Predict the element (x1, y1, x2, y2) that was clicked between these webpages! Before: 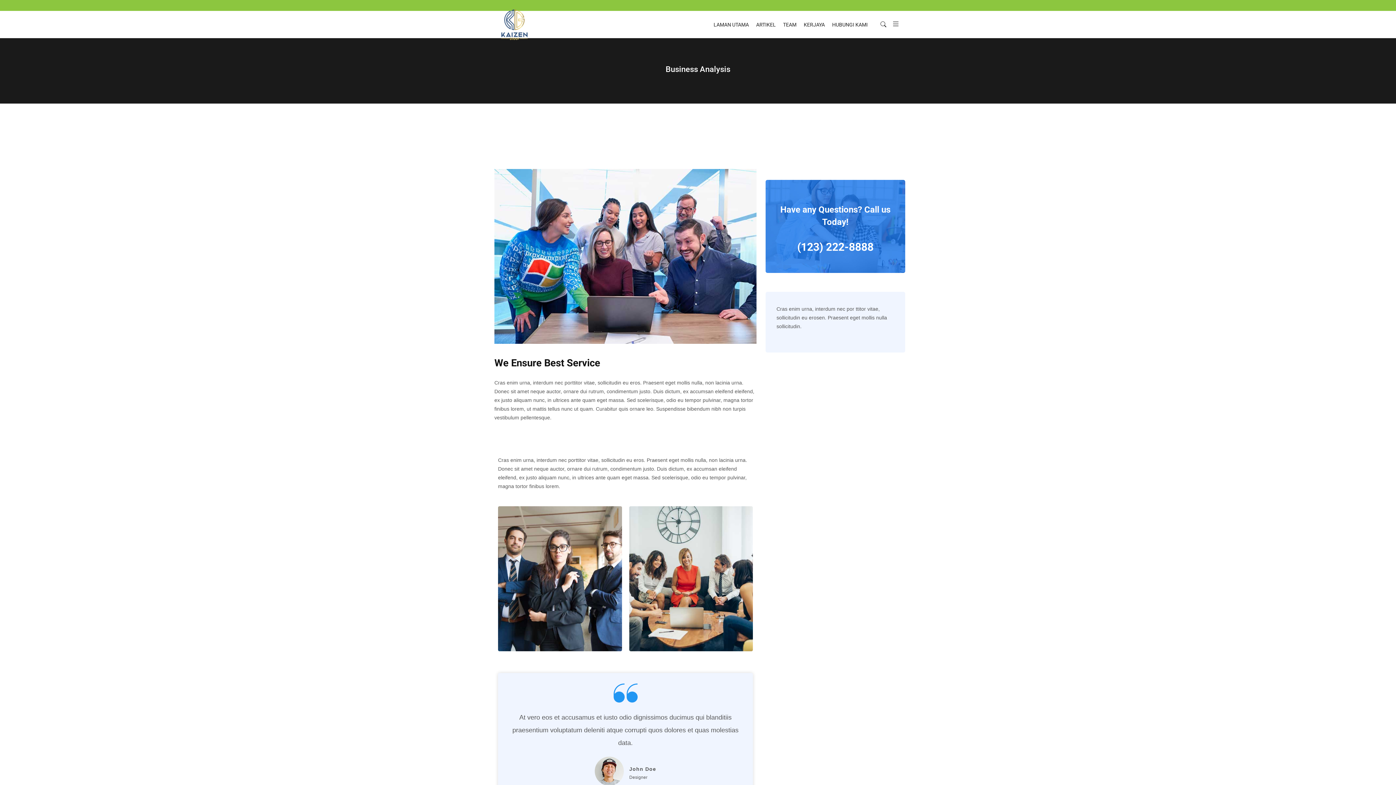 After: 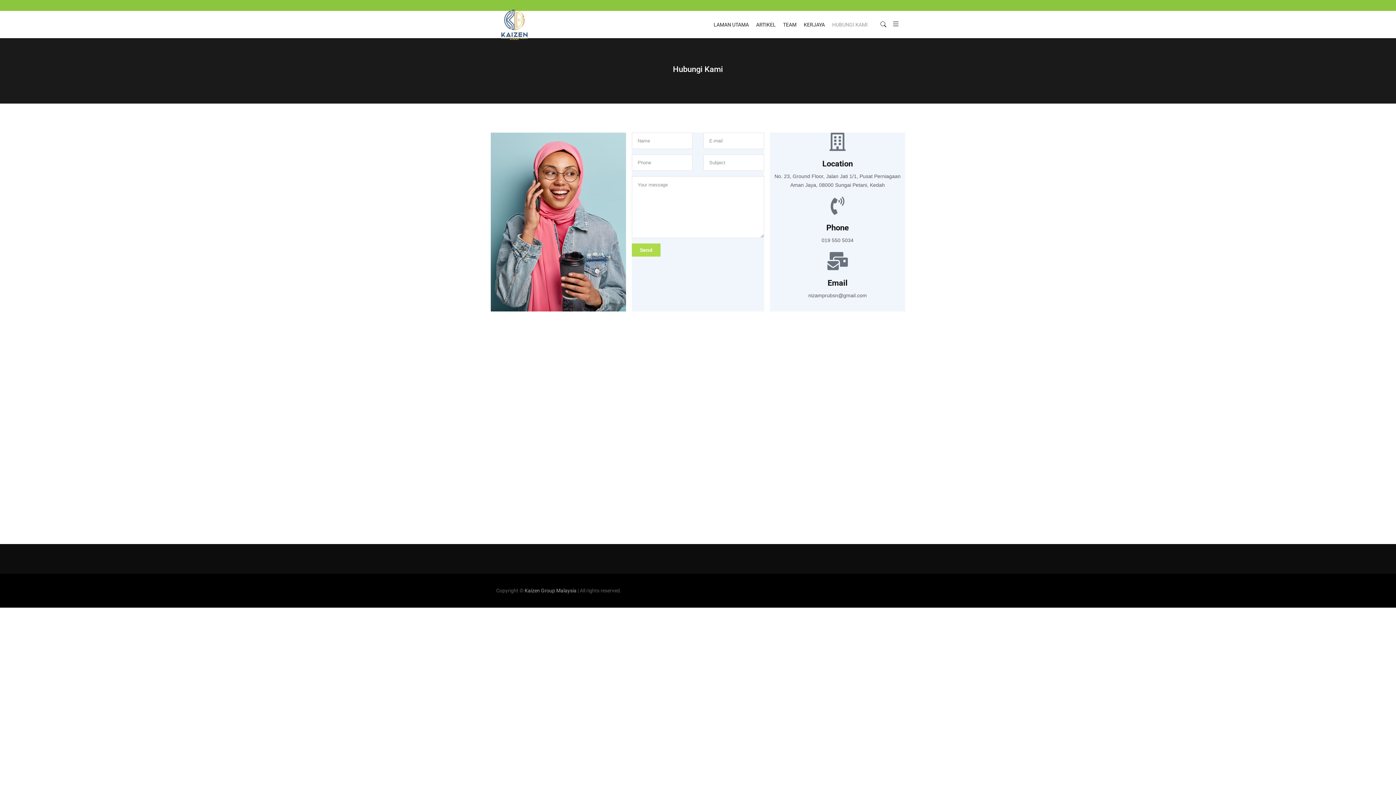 Action: bbox: (828, 11, 871, 37) label: HUBUNGI KAMI